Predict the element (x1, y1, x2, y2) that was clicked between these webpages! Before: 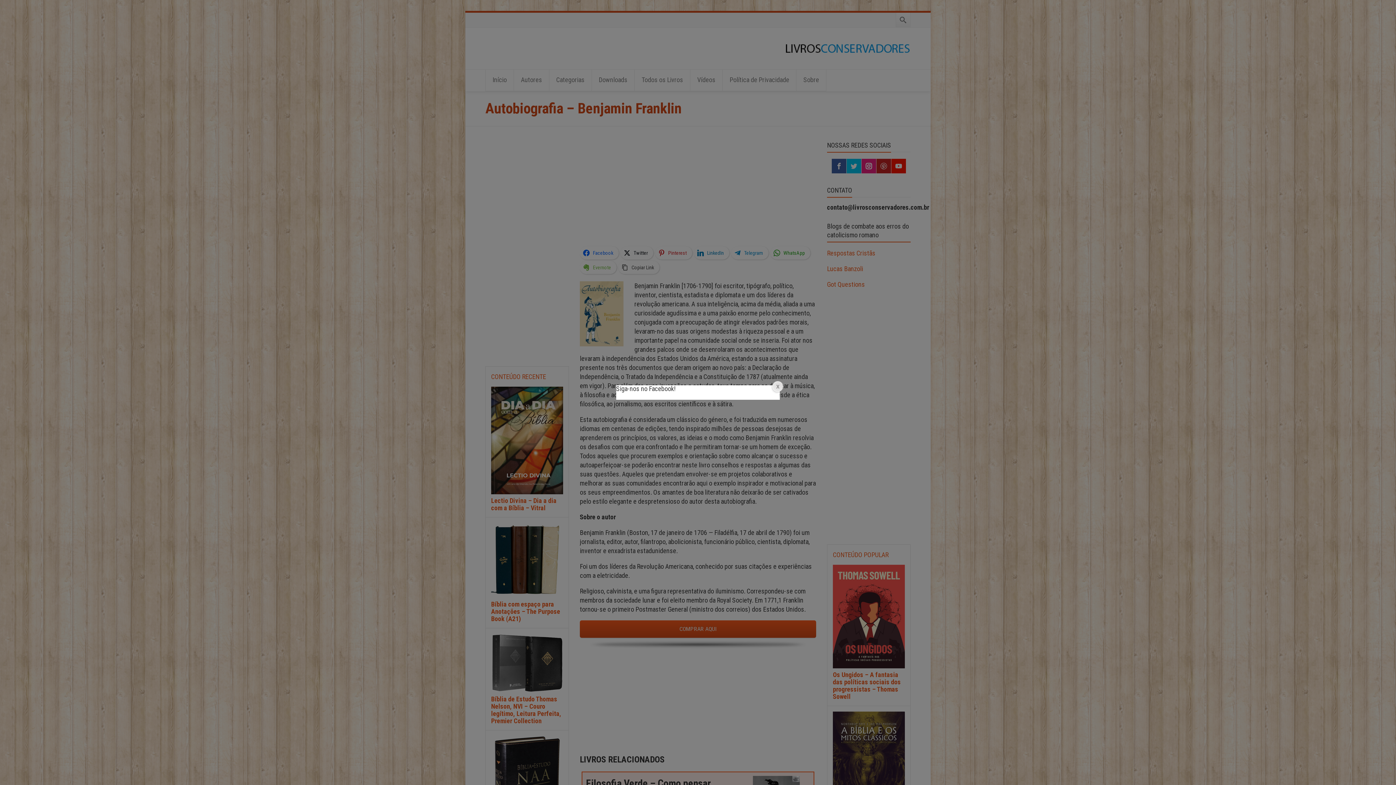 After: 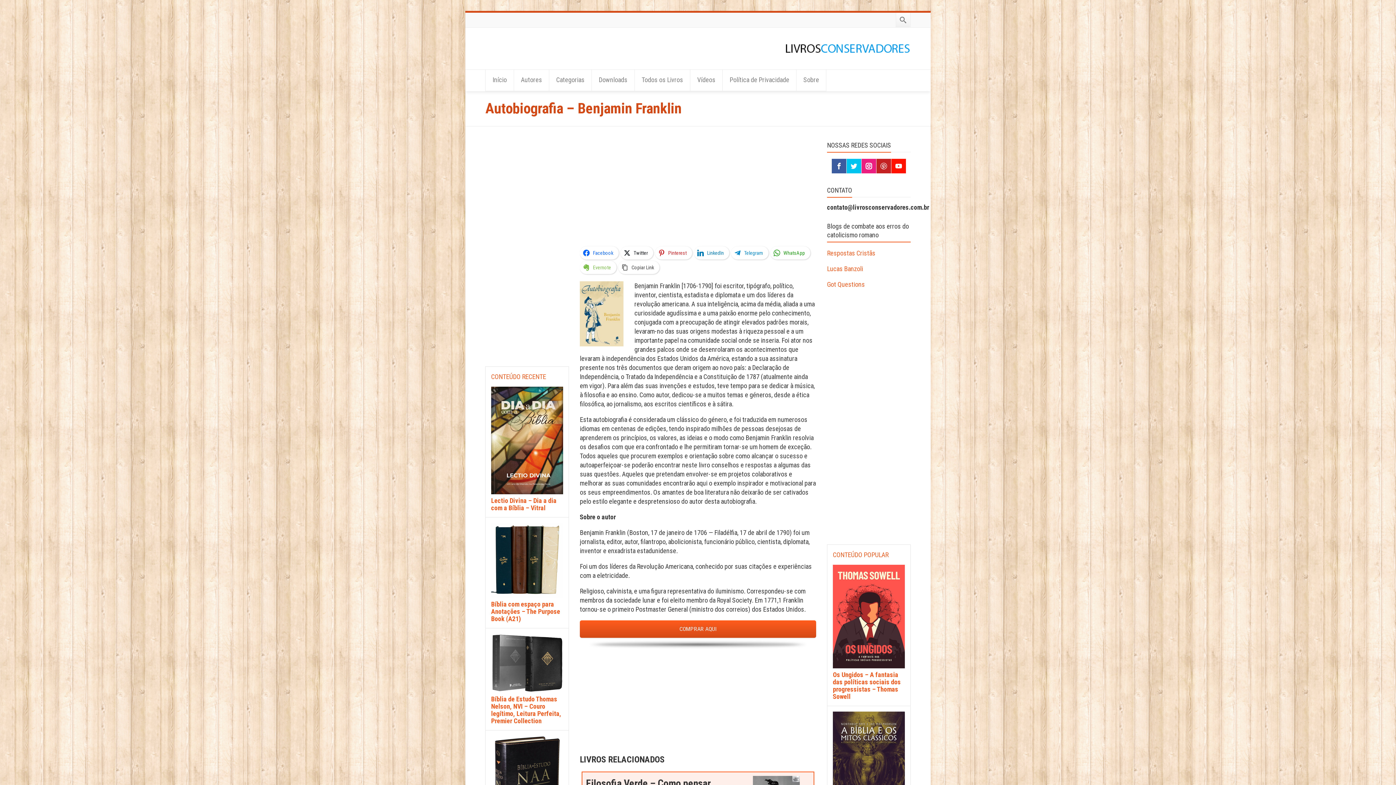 Action: bbox: (770, 379, 785, 394)